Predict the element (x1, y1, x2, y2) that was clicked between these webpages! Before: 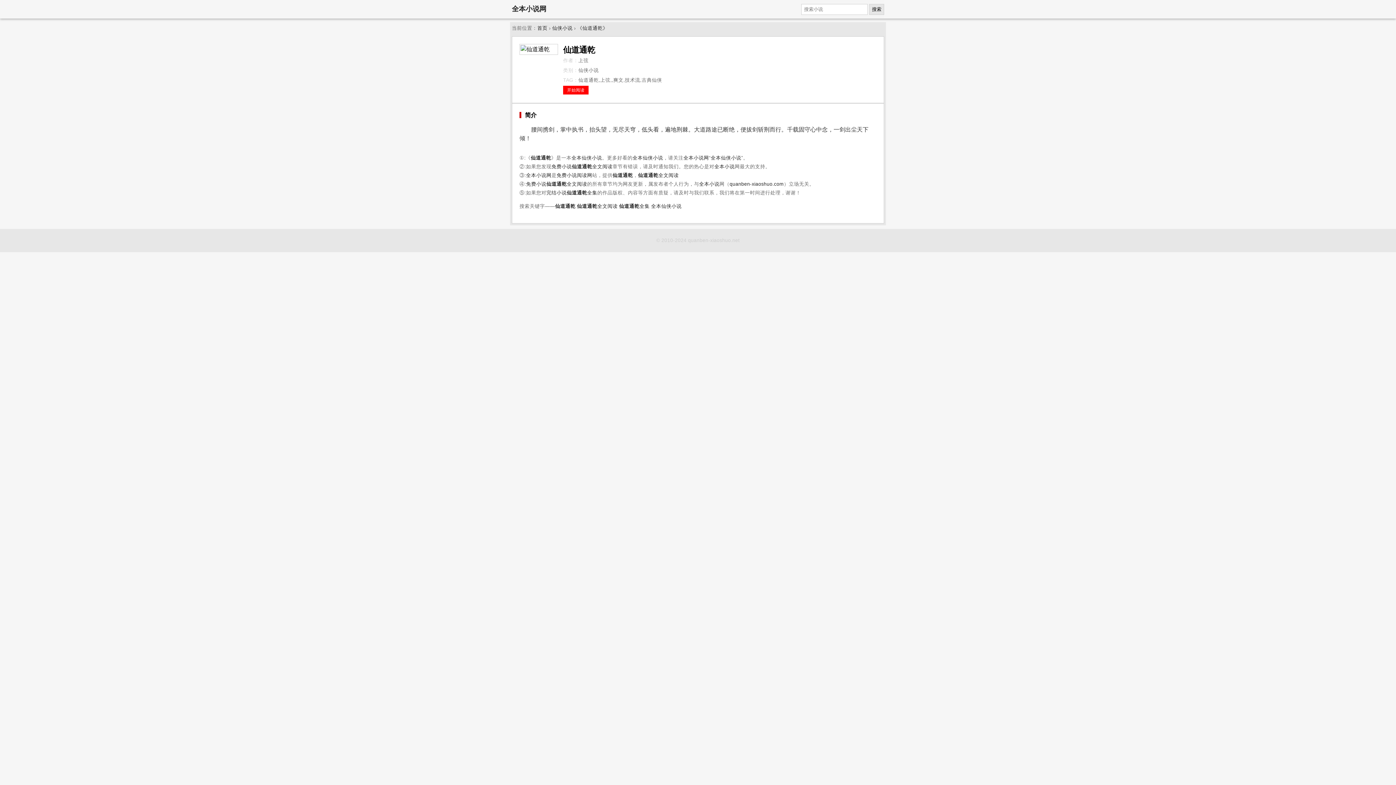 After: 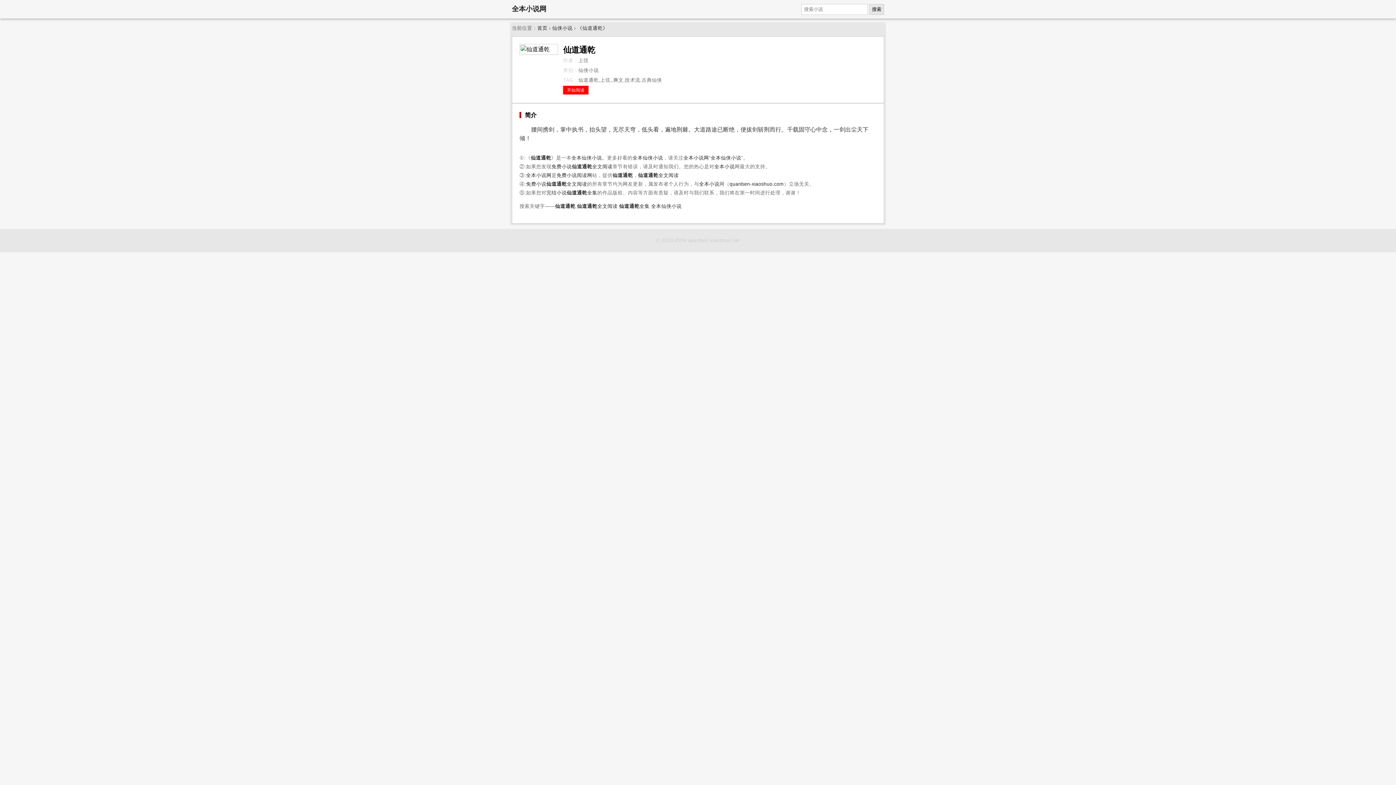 Action: label: 仙道通乾全文阅读 bbox: (572, 163, 612, 169)